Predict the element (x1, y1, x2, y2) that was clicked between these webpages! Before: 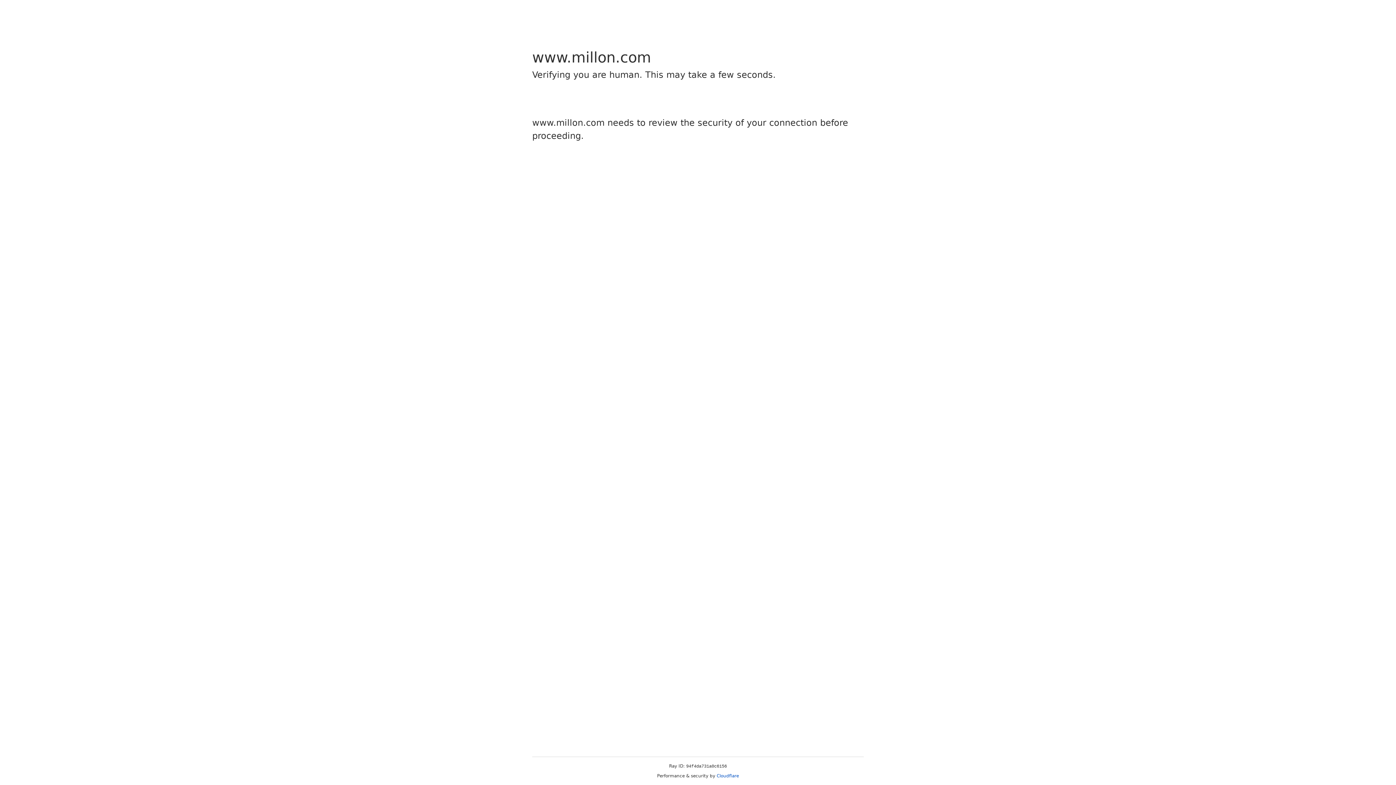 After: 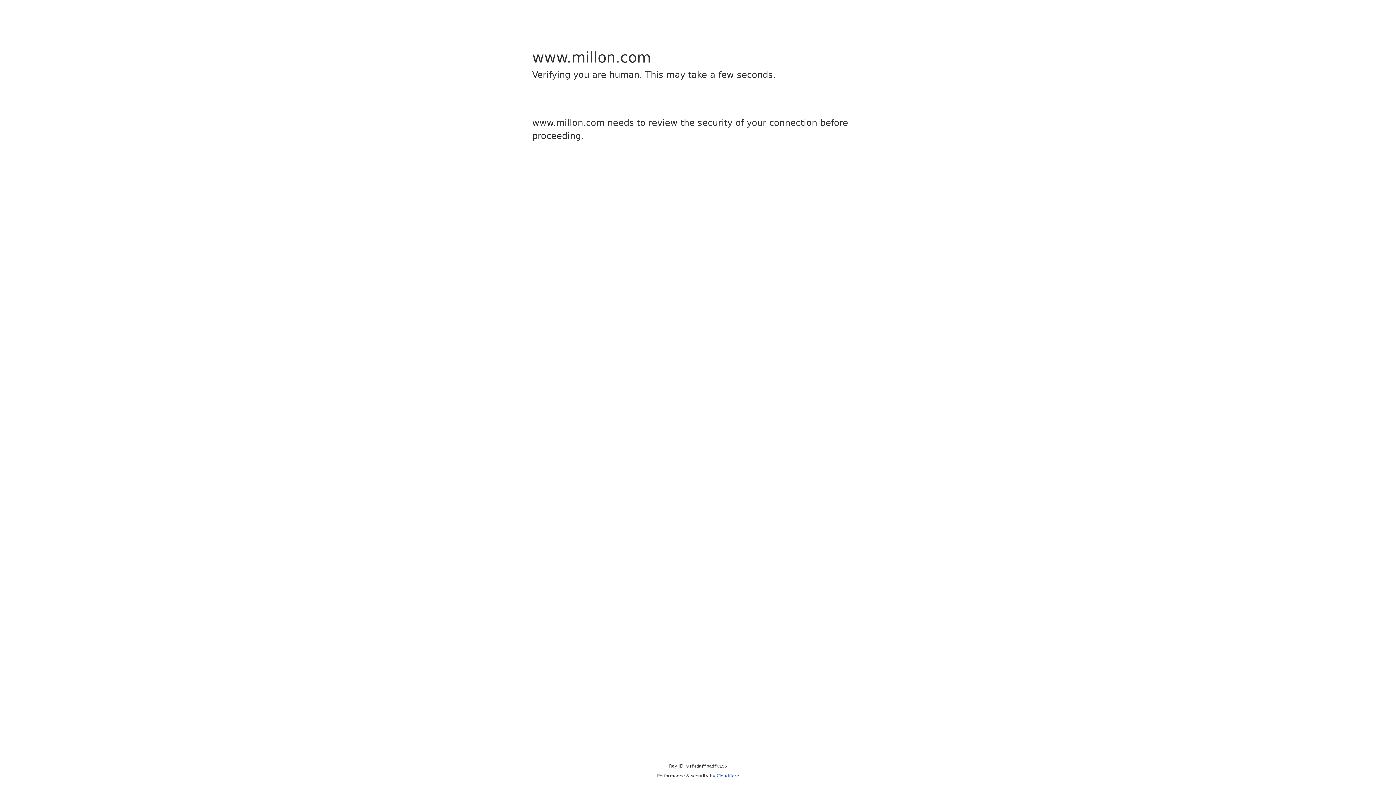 Action: label: Cloudflare bbox: (716, 773, 739, 778)